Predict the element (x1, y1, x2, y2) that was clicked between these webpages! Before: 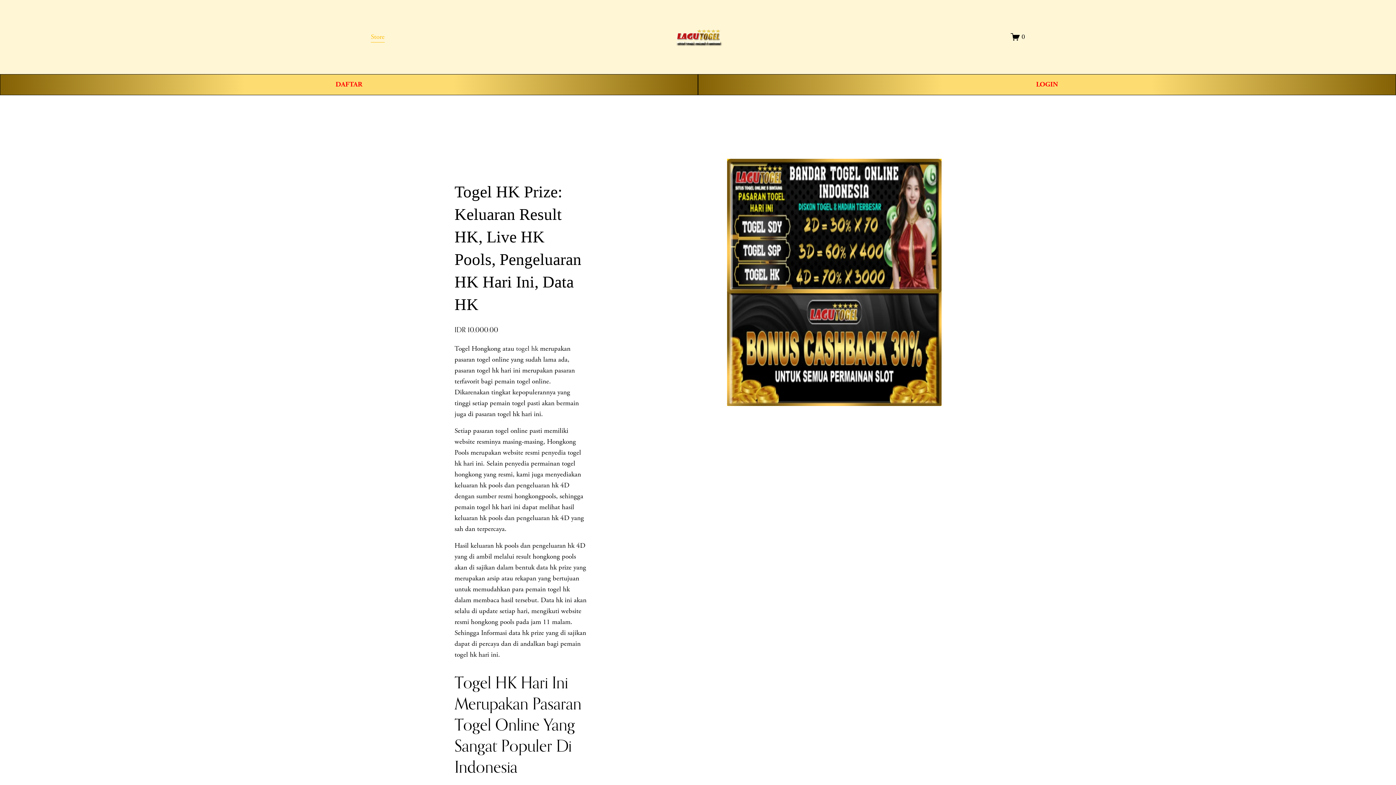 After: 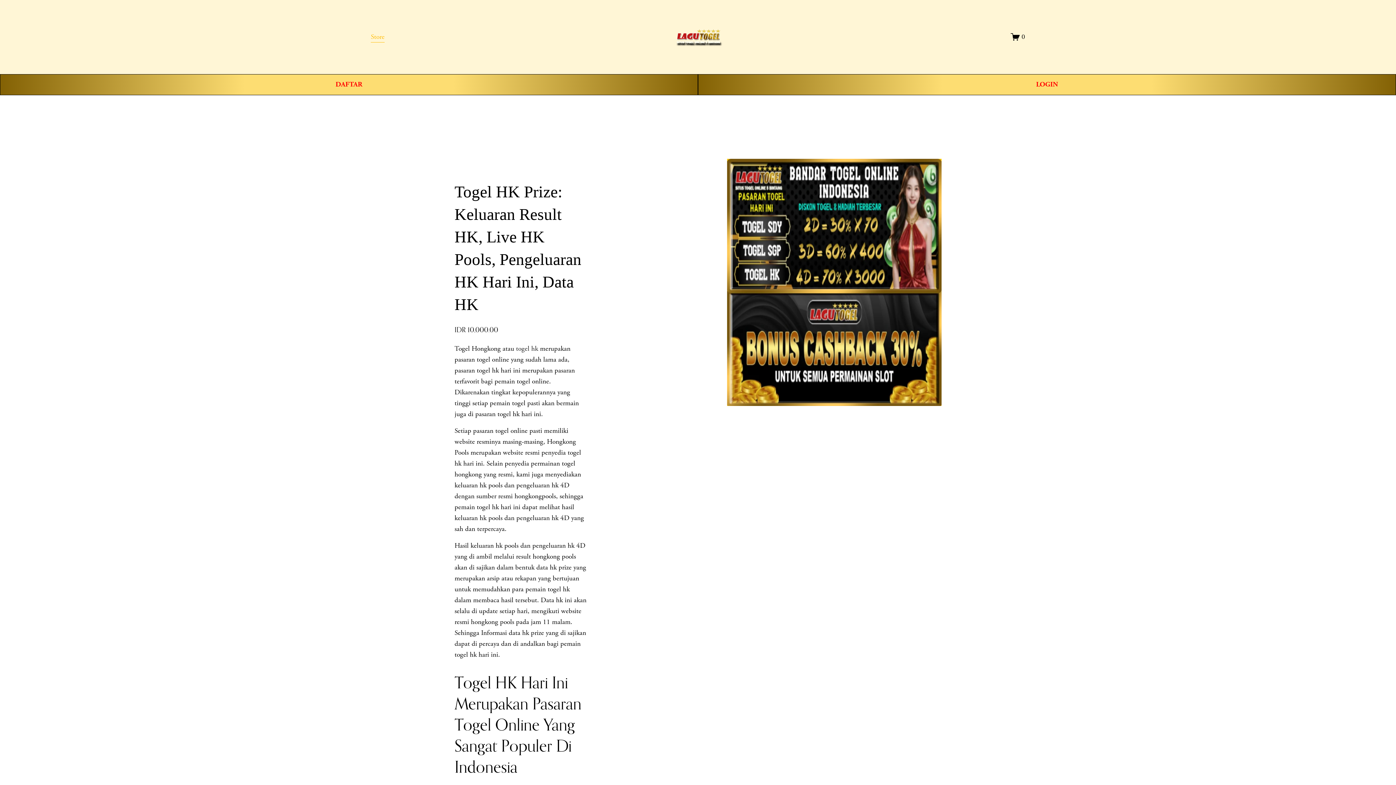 Action: bbox: (672, 27, 724, 46)